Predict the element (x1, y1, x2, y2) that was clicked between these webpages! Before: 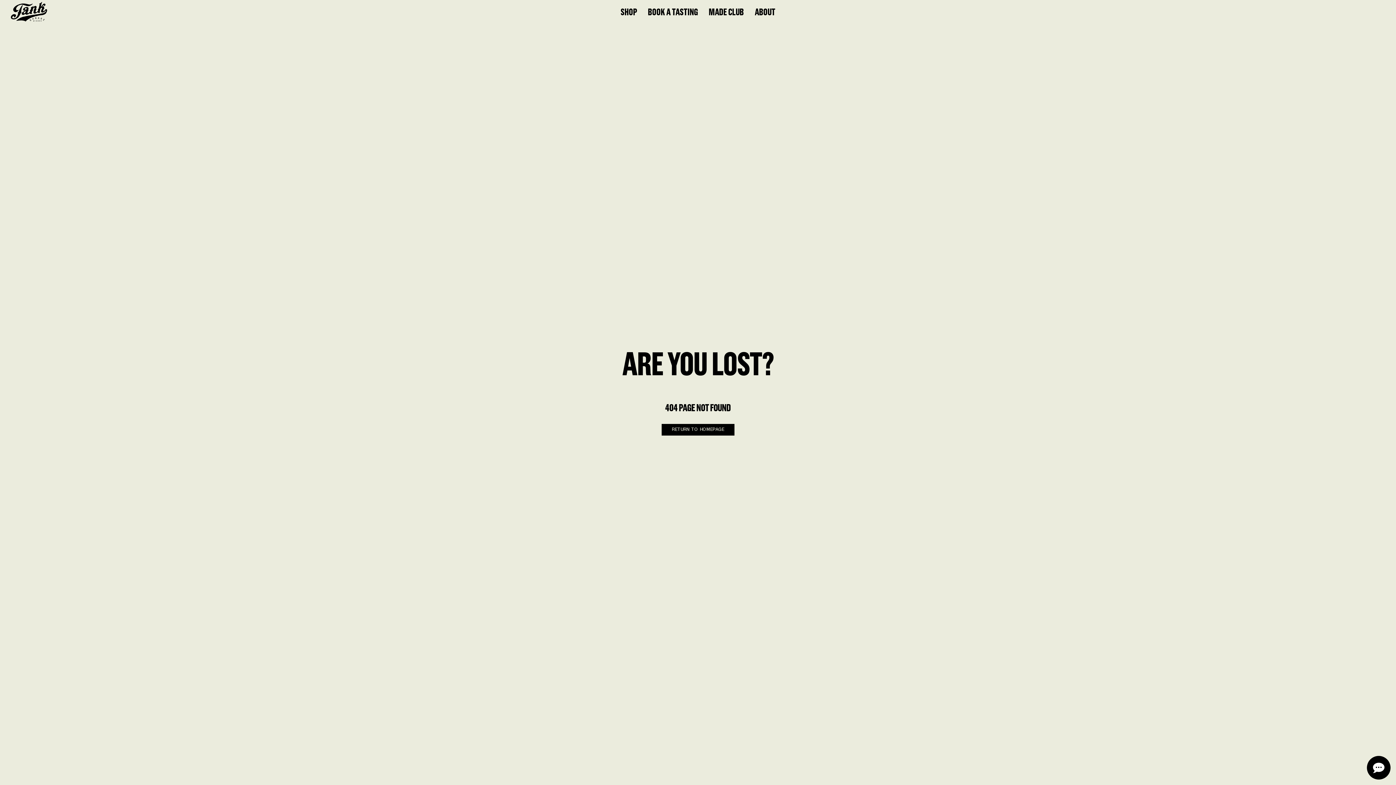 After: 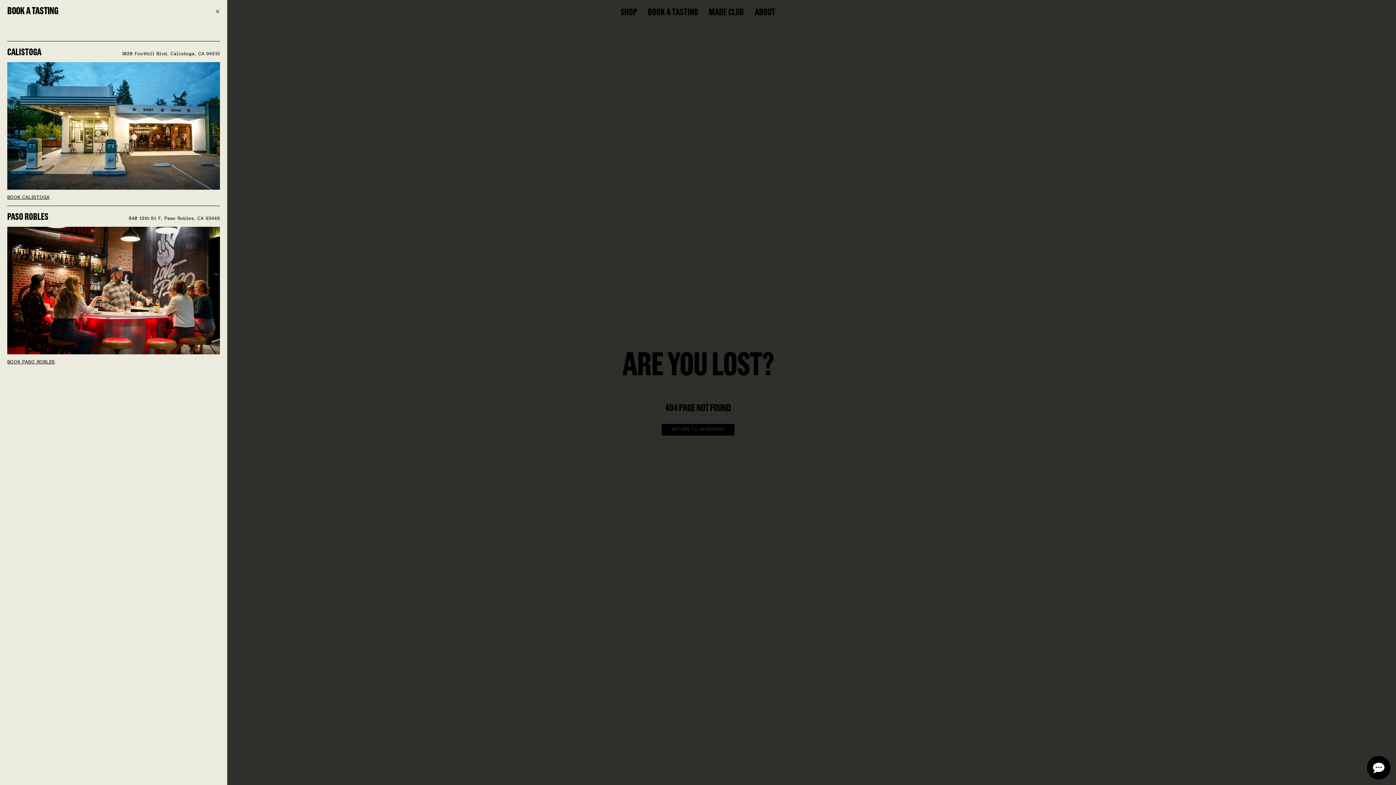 Action: bbox: (648, 6, 697, 16) label: Open Book a Tasting navigation